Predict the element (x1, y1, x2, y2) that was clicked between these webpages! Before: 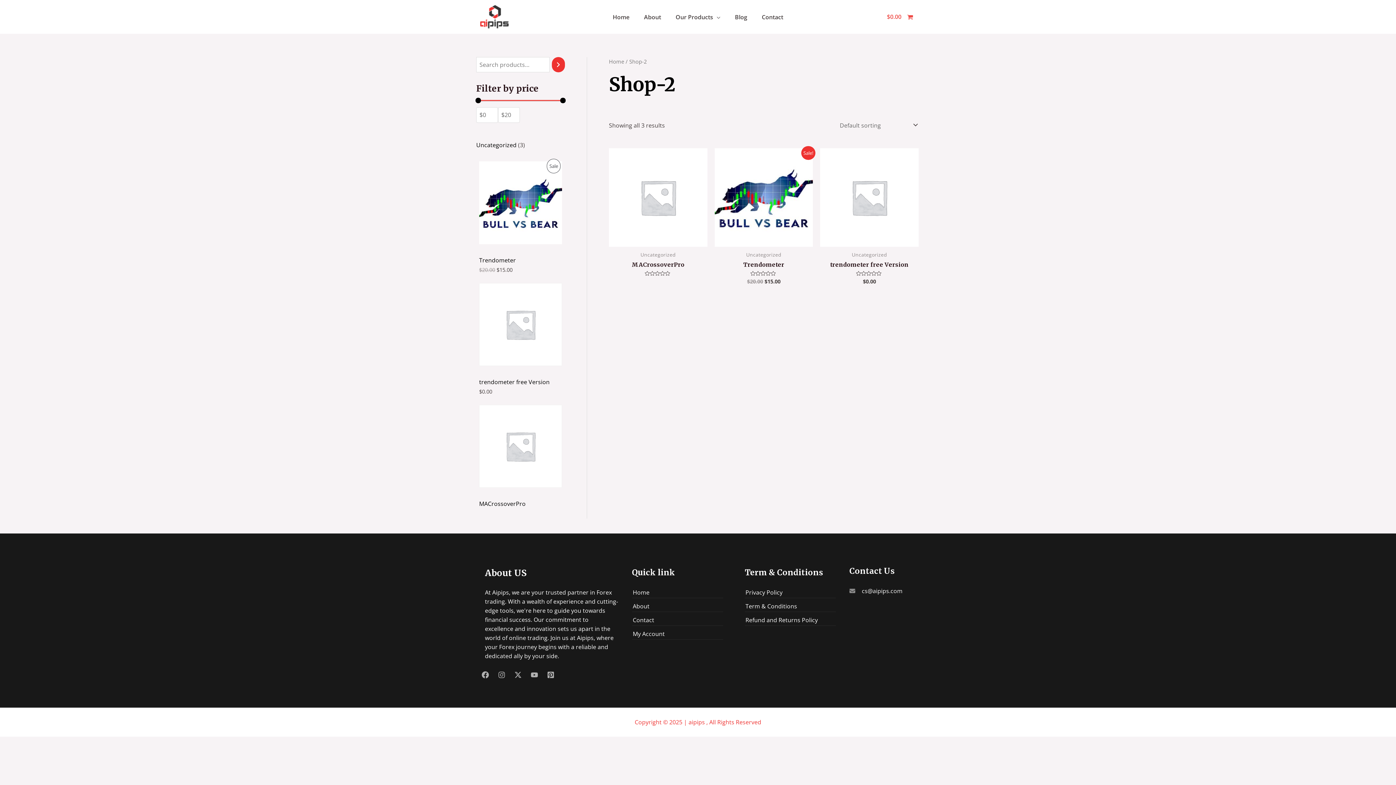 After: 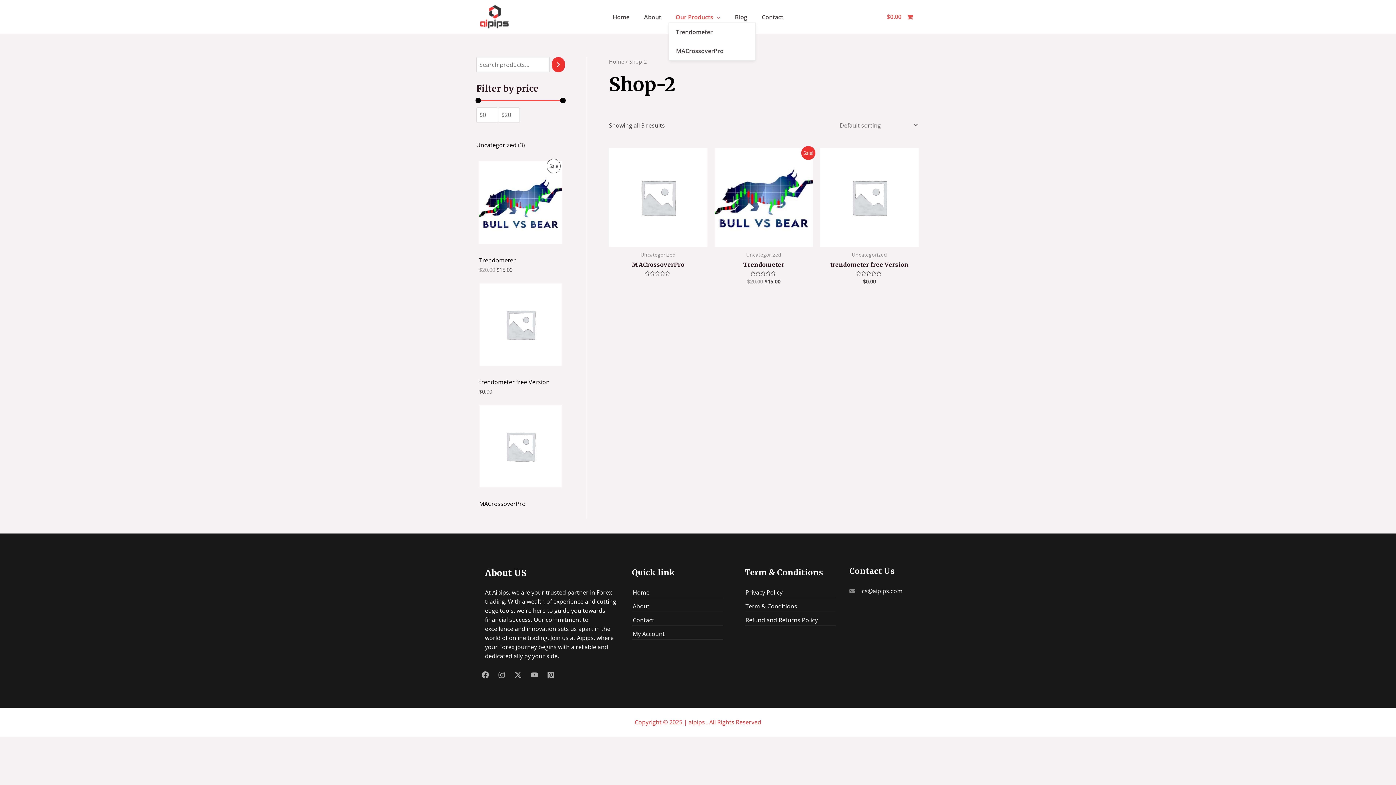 Action: label: Our Products bbox: (668, 11, 727, 22)